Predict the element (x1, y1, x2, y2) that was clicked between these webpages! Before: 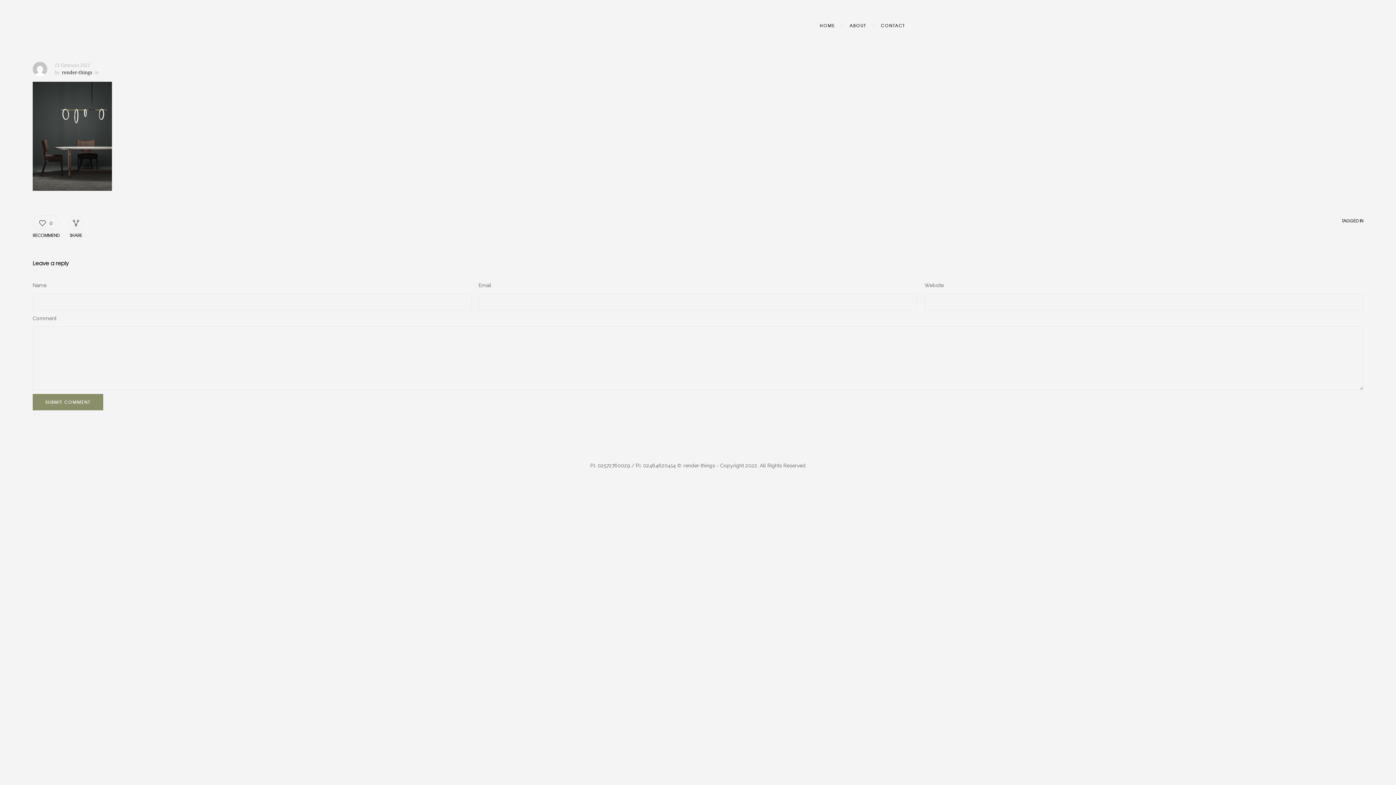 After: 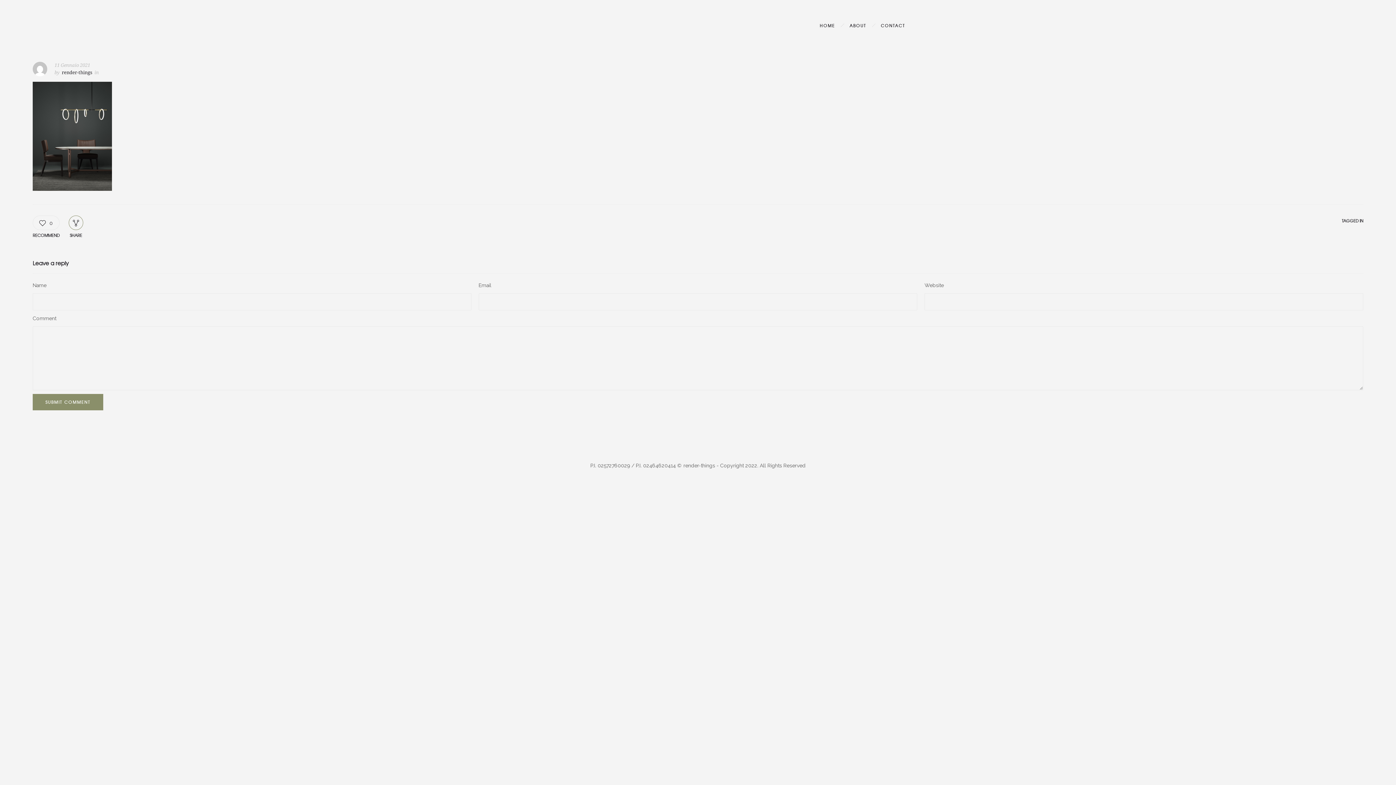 Action: bbox: (68, 215, 83, 230)